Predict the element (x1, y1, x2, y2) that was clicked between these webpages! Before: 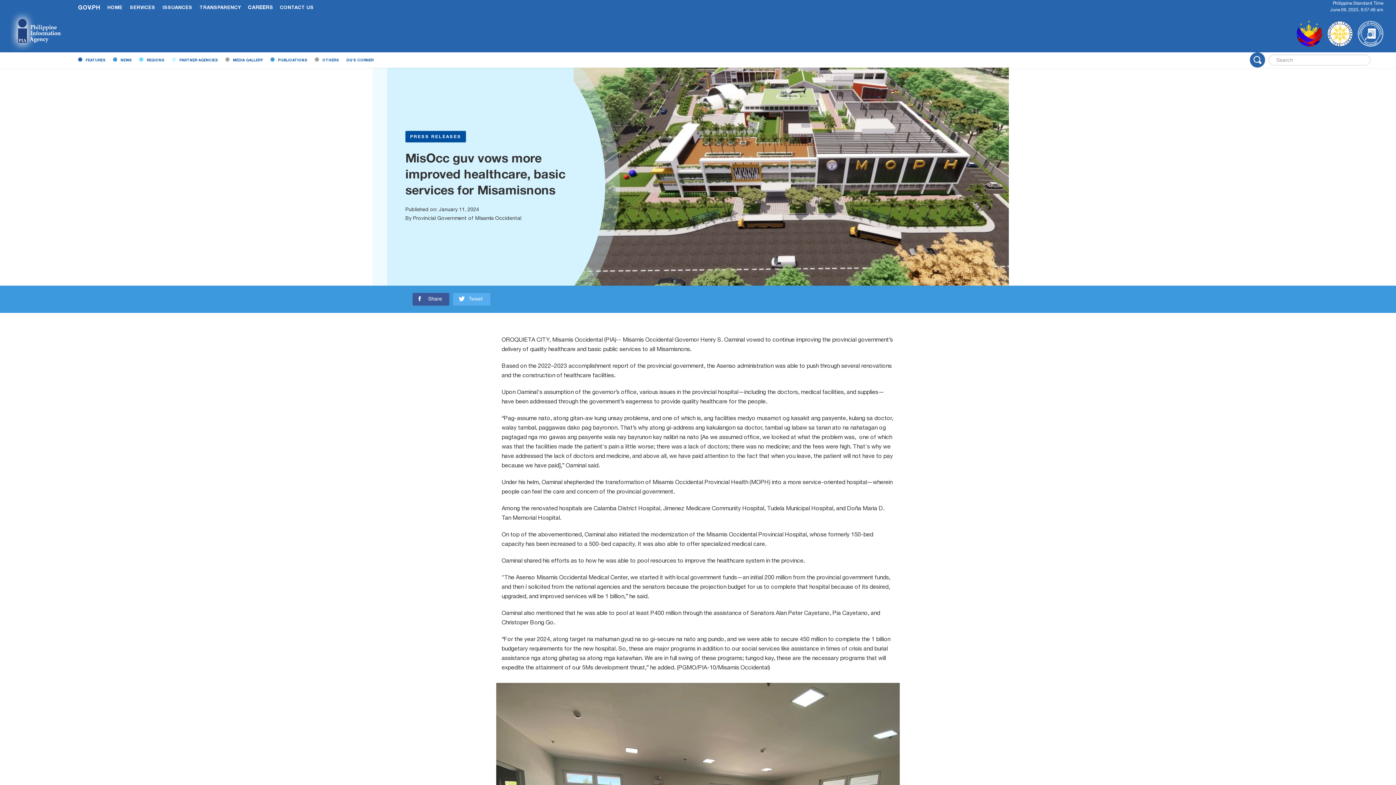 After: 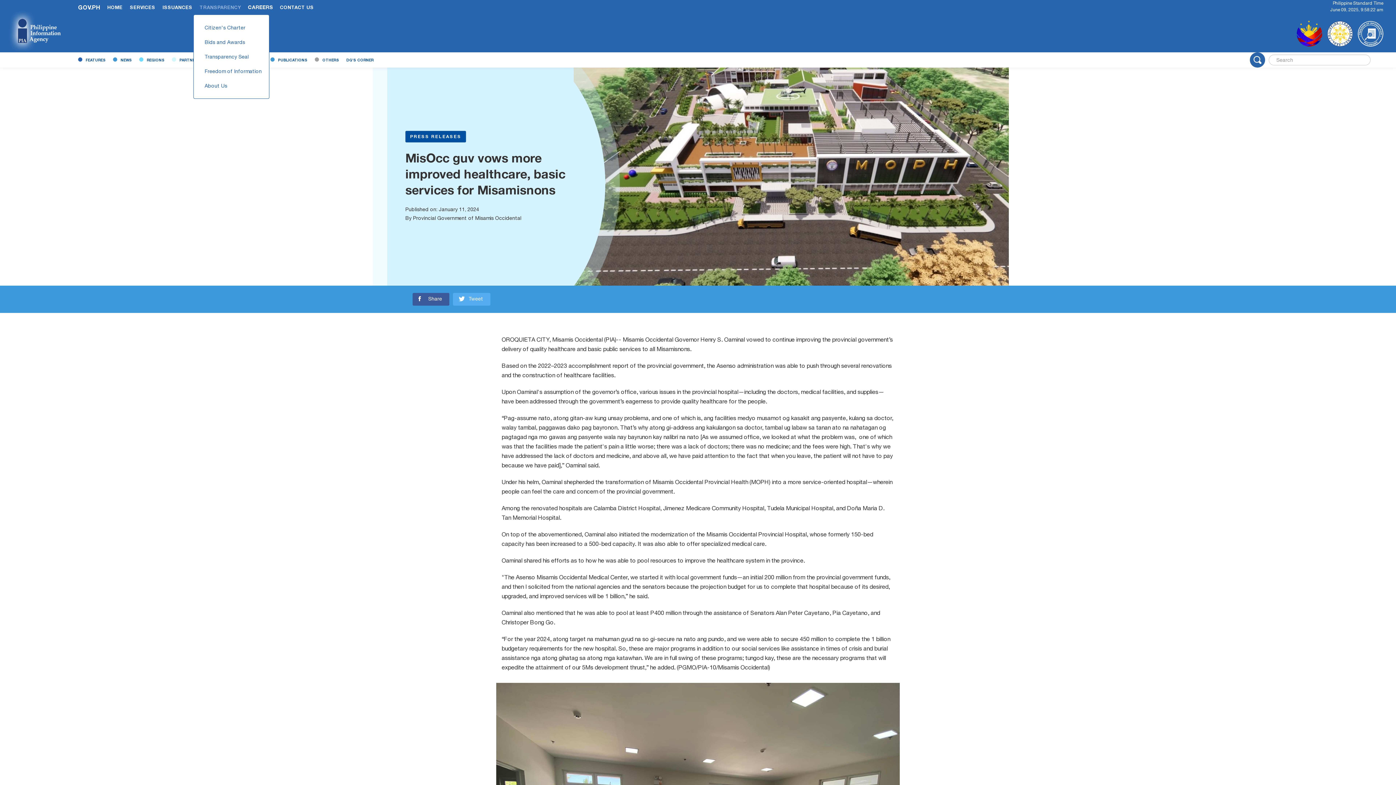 Action: label: TRANSPARENCY bbox: (199, 0, 240, 14)